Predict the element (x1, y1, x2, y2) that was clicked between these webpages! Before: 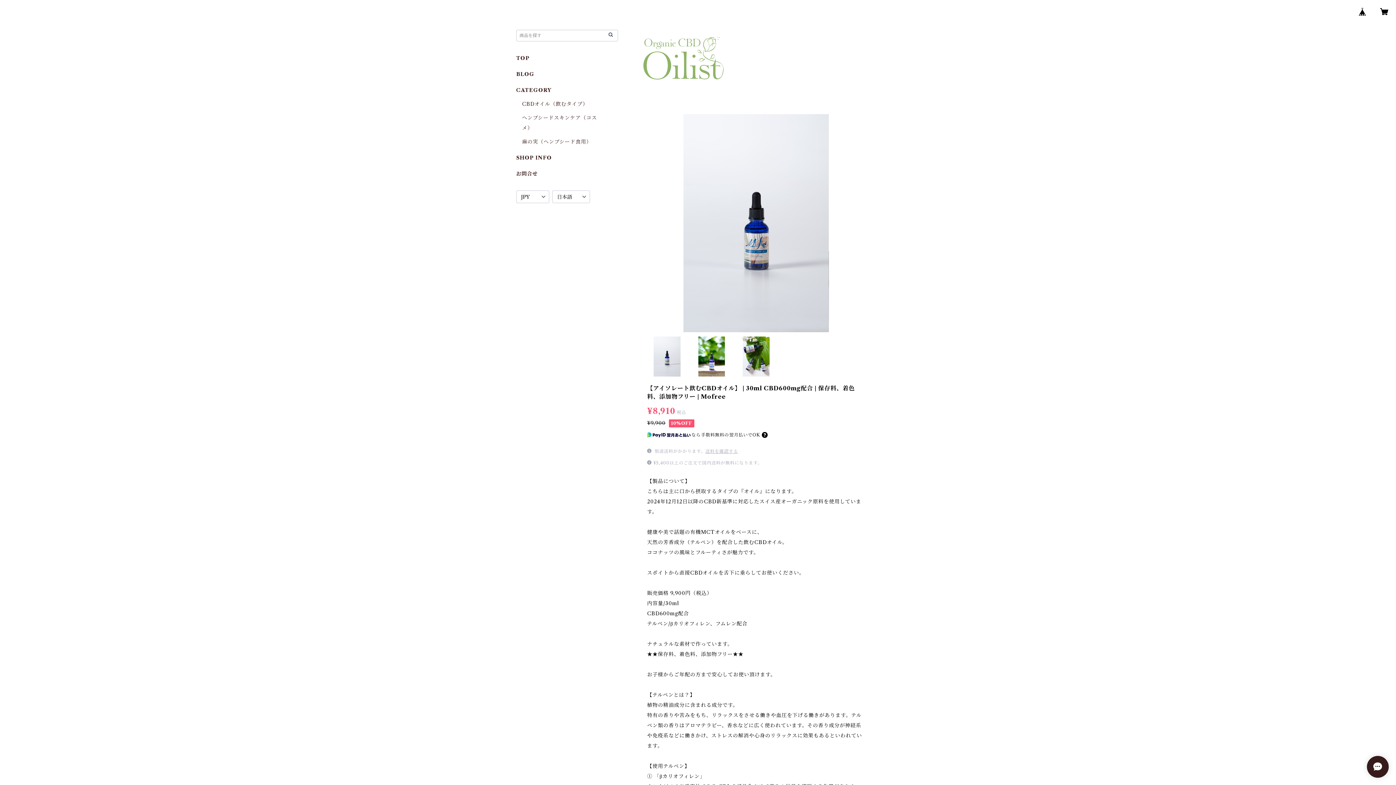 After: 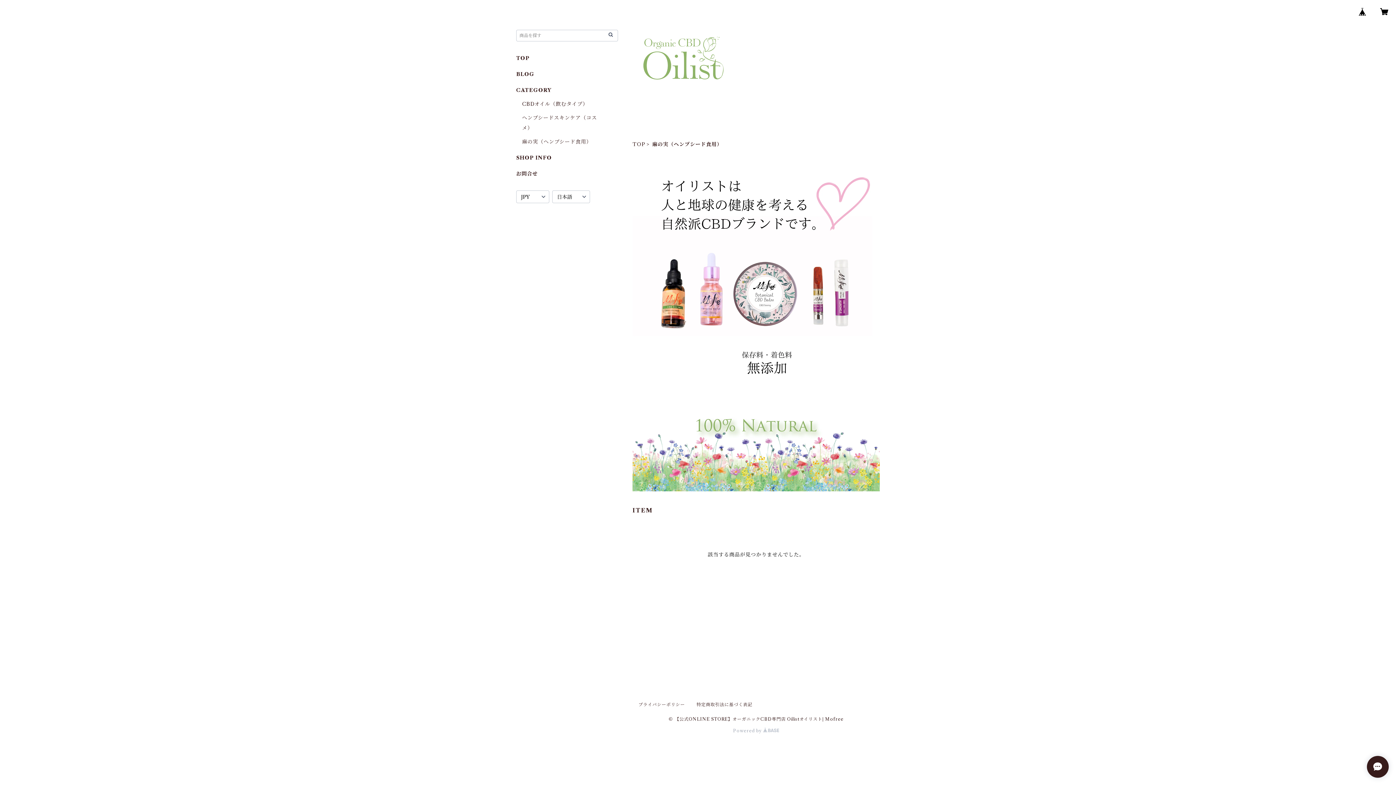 Action: bbox: (522, 138, 591, 145) label: 麻の実（ヘンプシード食用）